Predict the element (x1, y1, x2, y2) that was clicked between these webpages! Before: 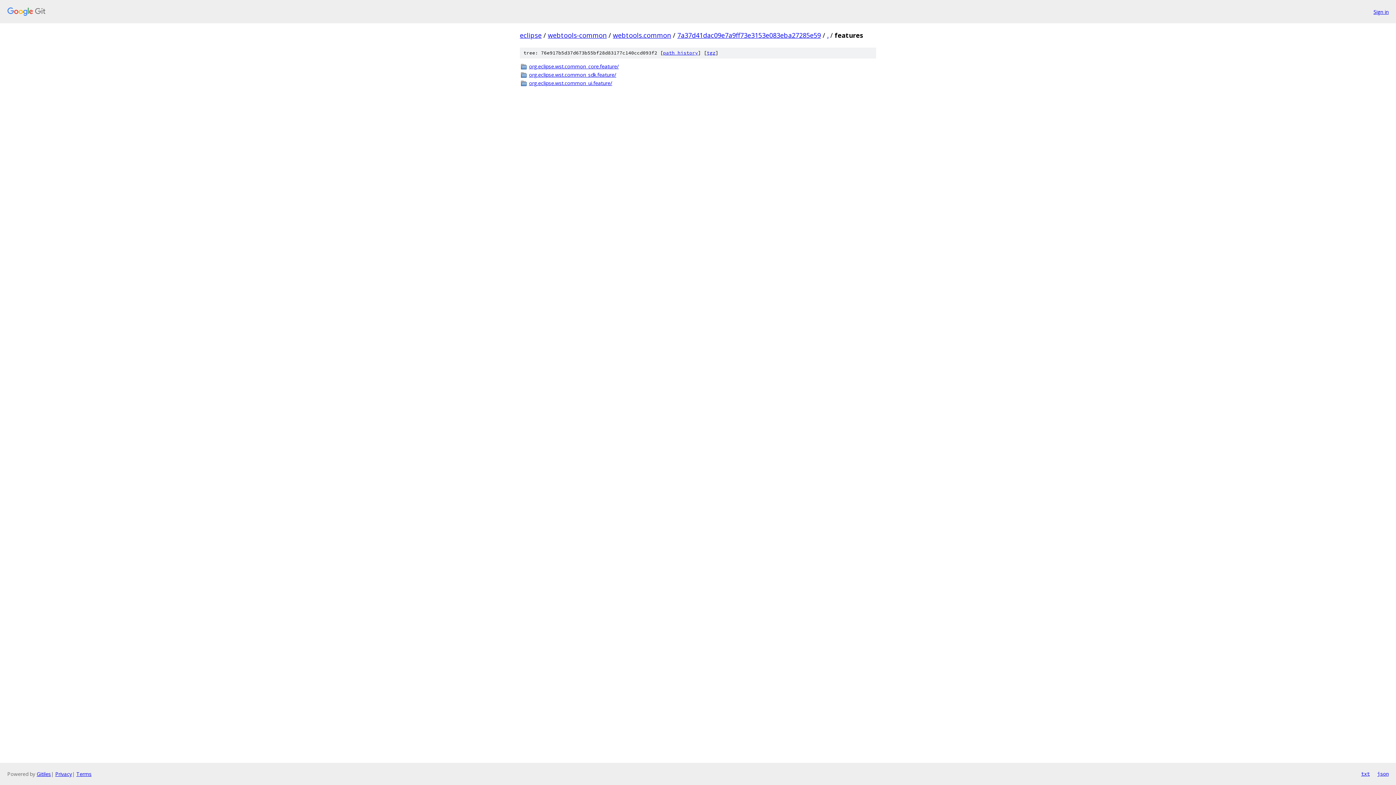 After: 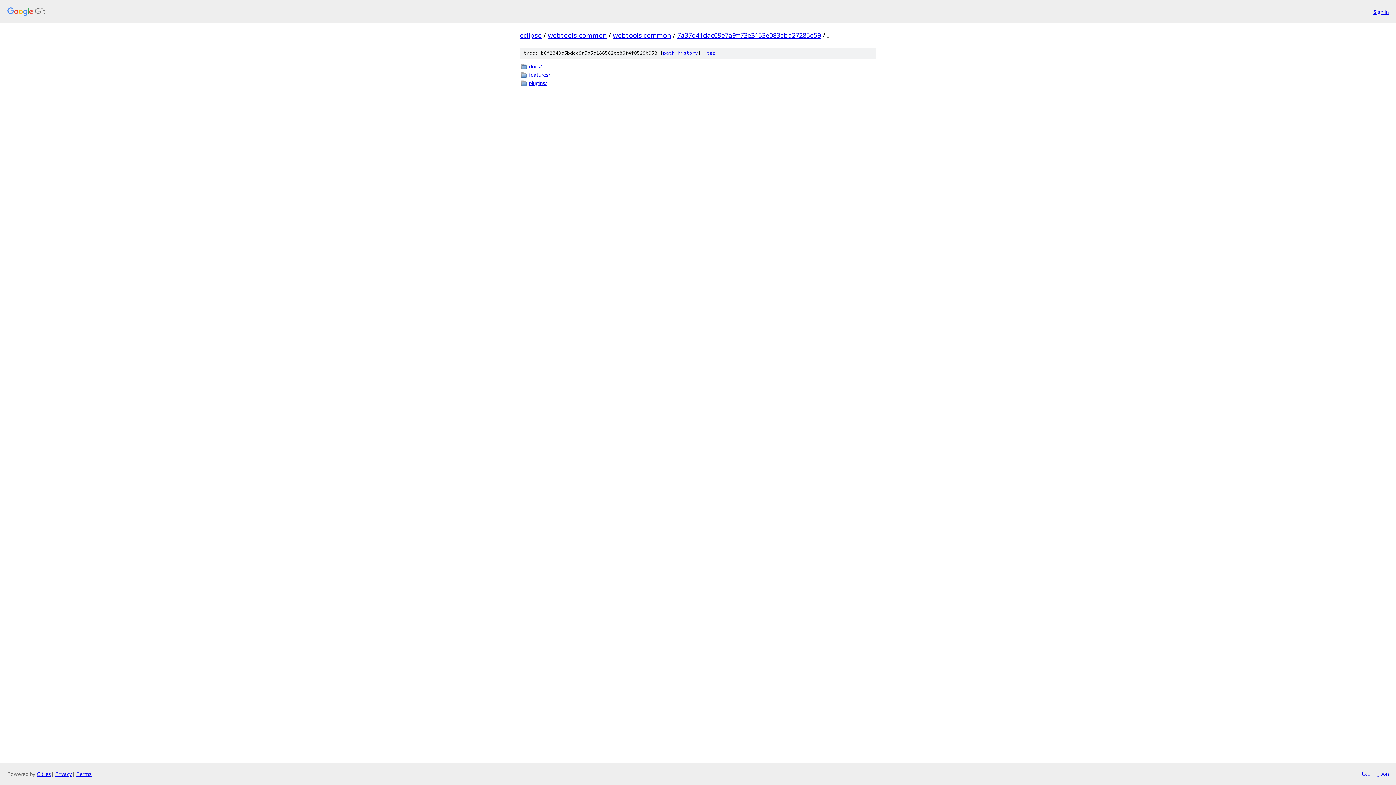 Action: label: . bbox: (827, 30, 828, 39)